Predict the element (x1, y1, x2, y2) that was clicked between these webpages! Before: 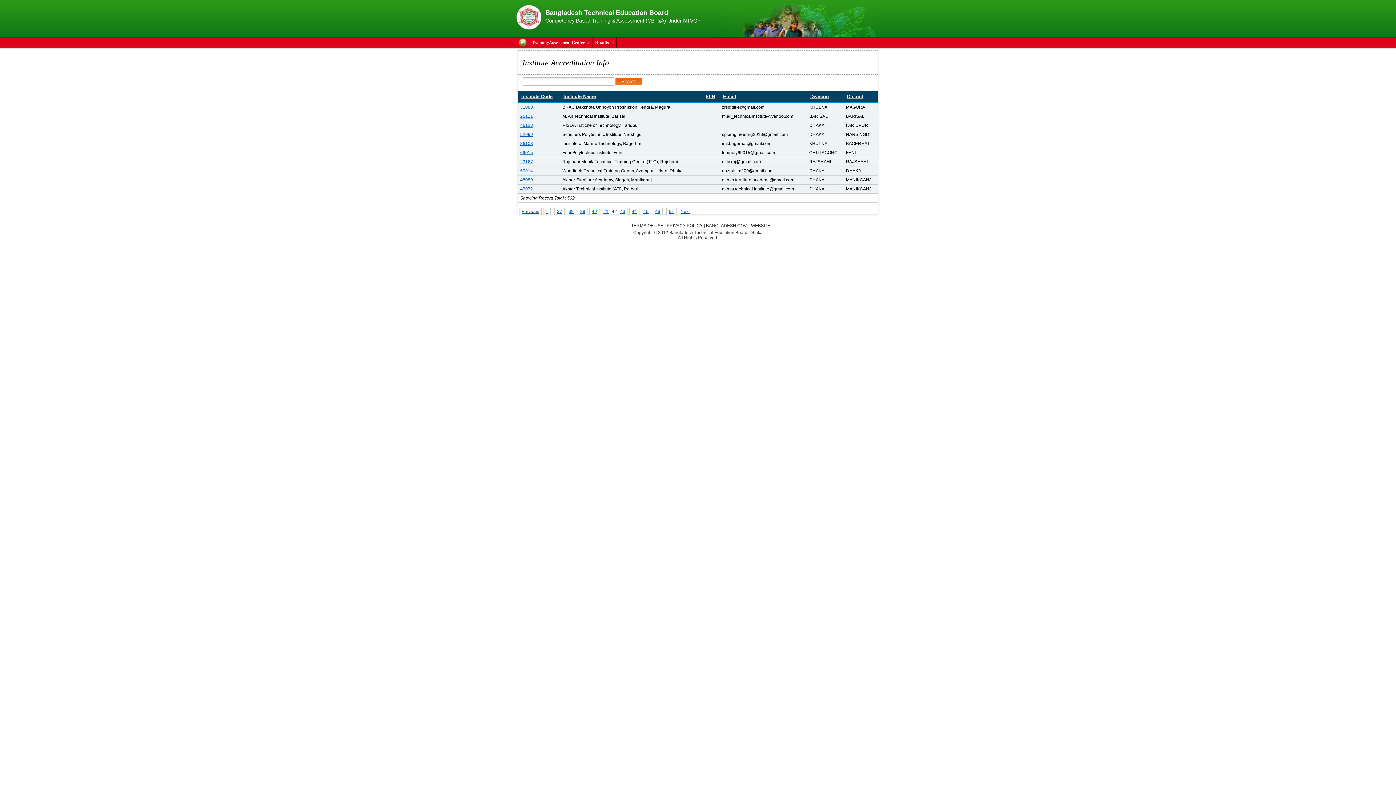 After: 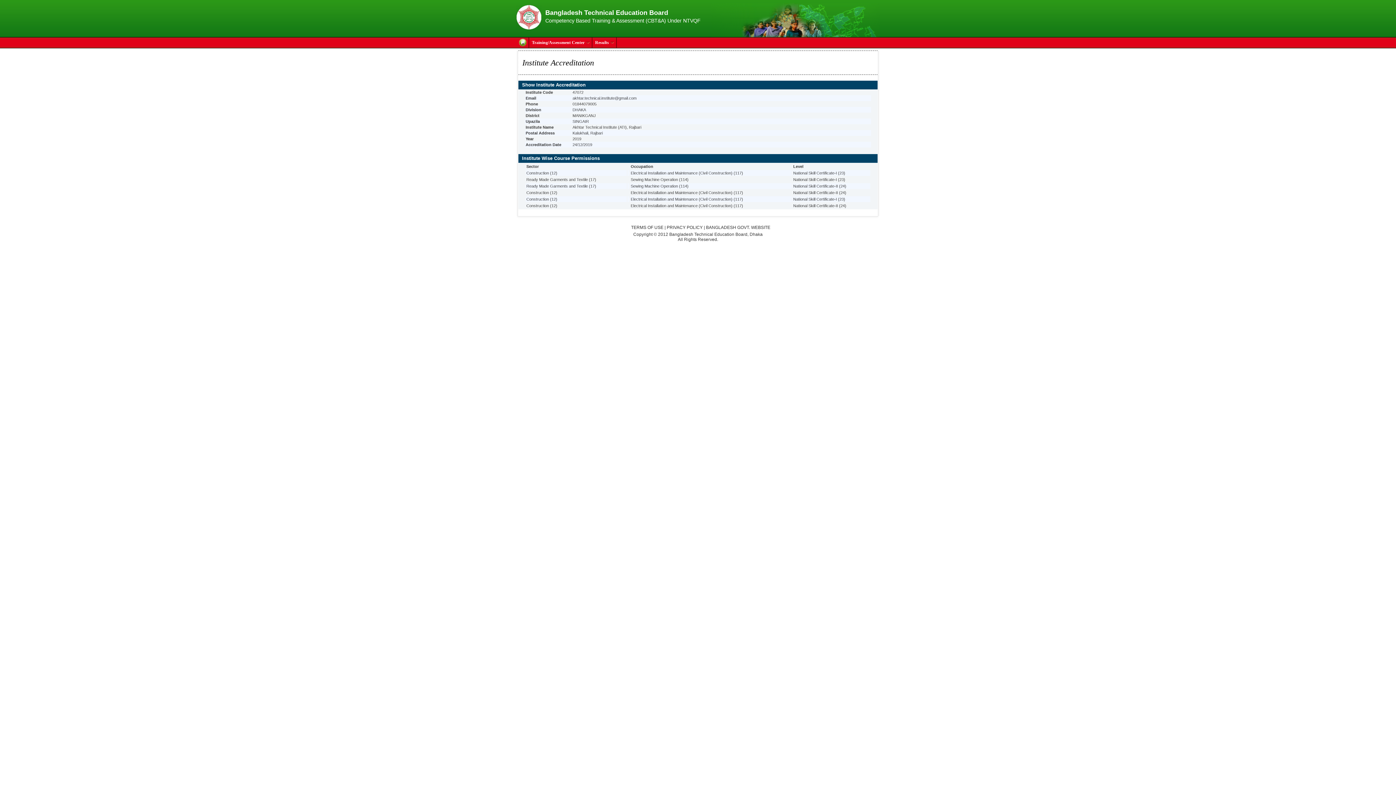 Action: bbox: (520, 186, 533, 191) label: 47072